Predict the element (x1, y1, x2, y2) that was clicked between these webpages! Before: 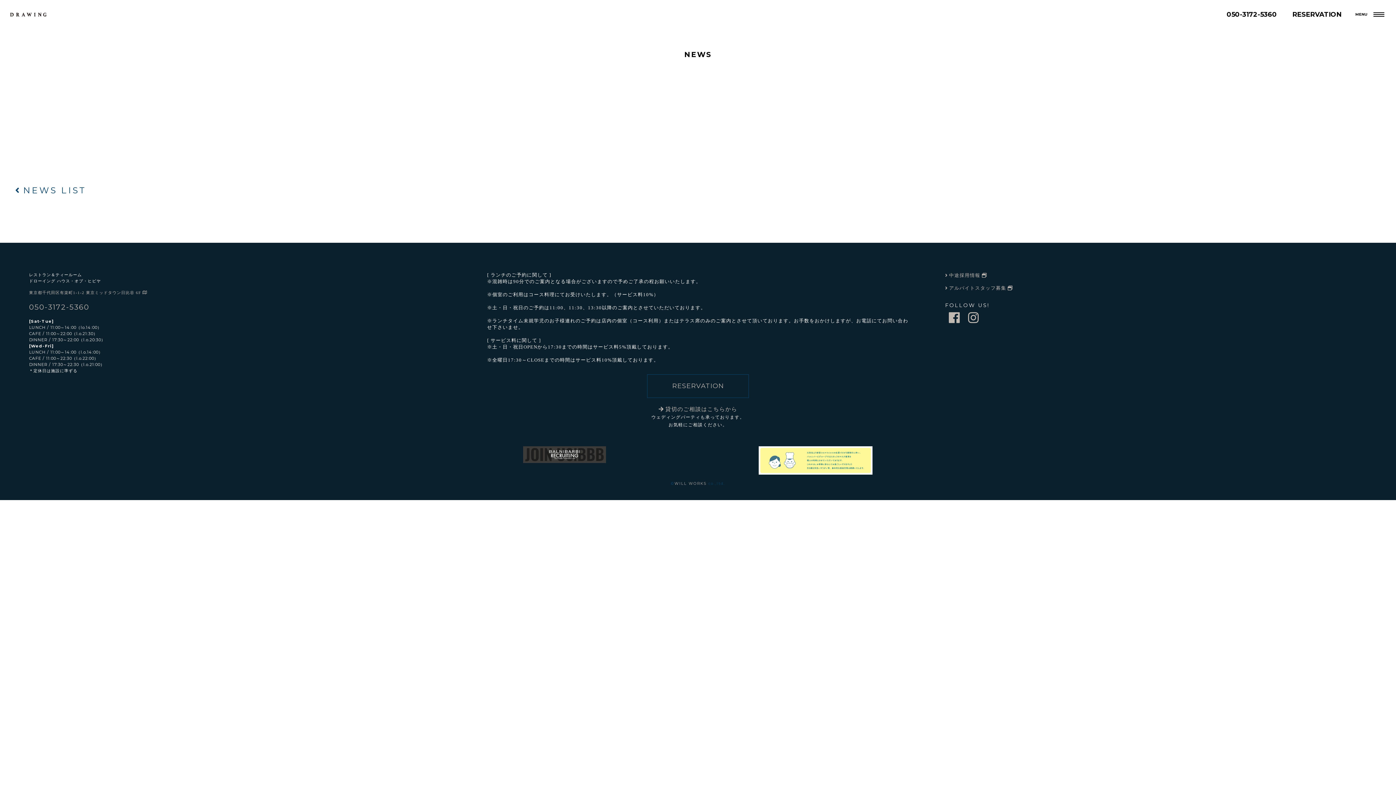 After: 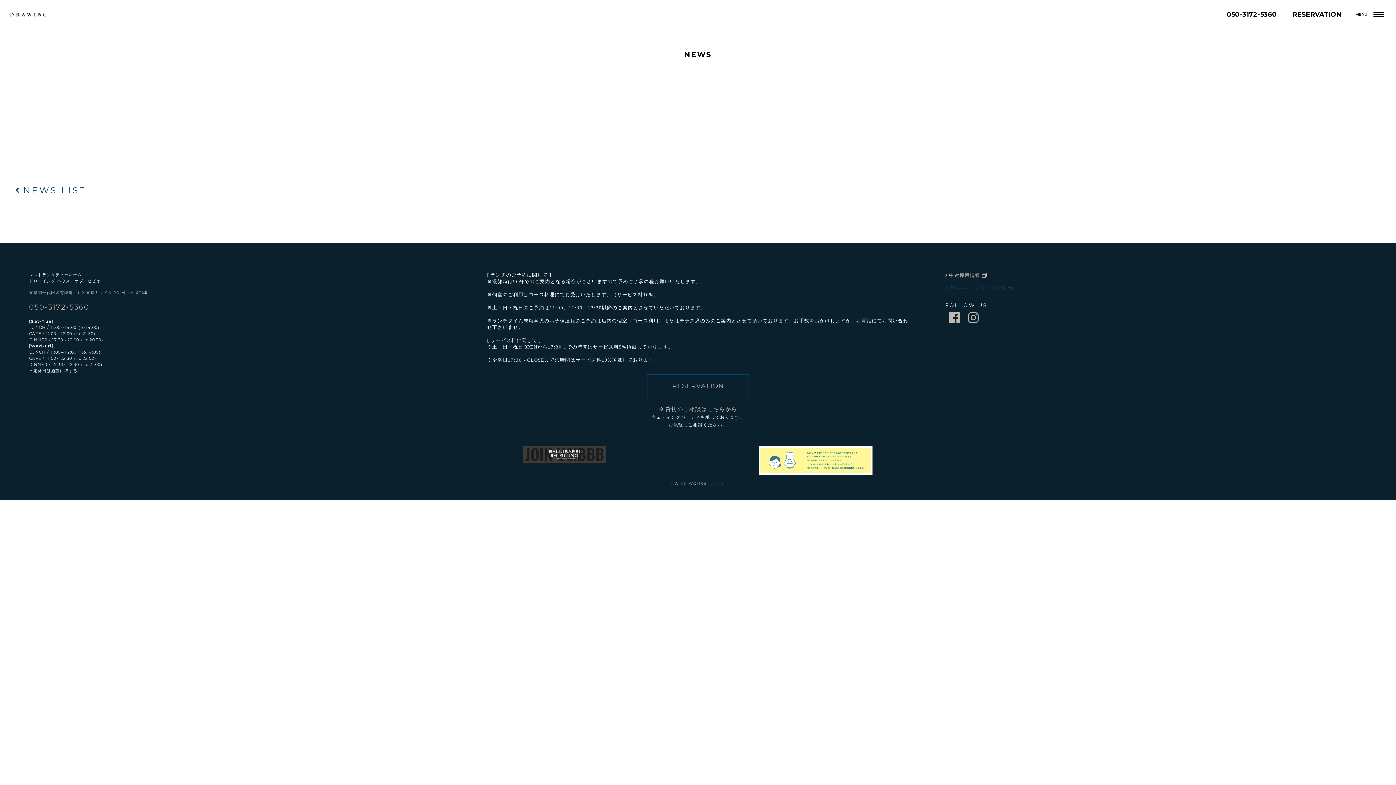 Action: label:  アルバイトスタッフ募集  bbox: (945, 285, 1012, 290)